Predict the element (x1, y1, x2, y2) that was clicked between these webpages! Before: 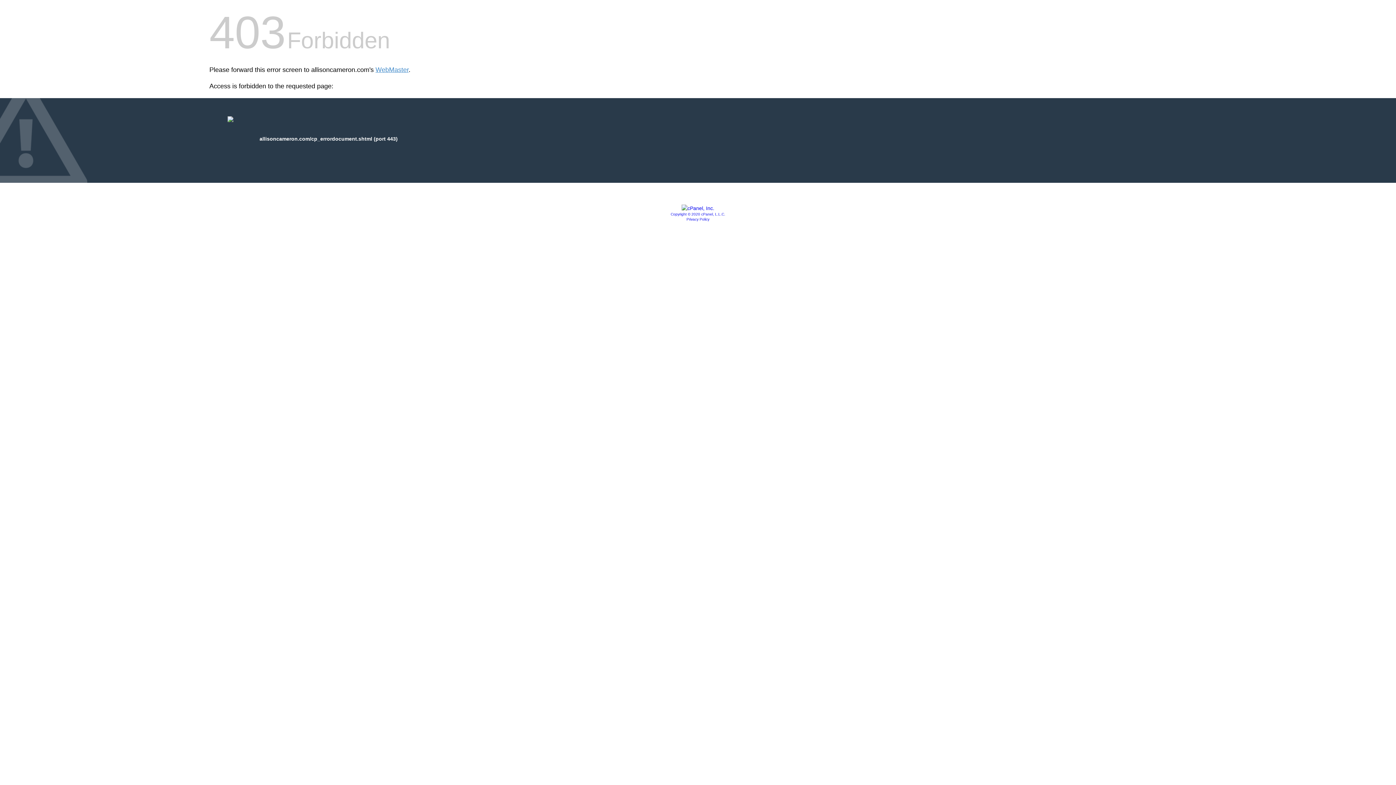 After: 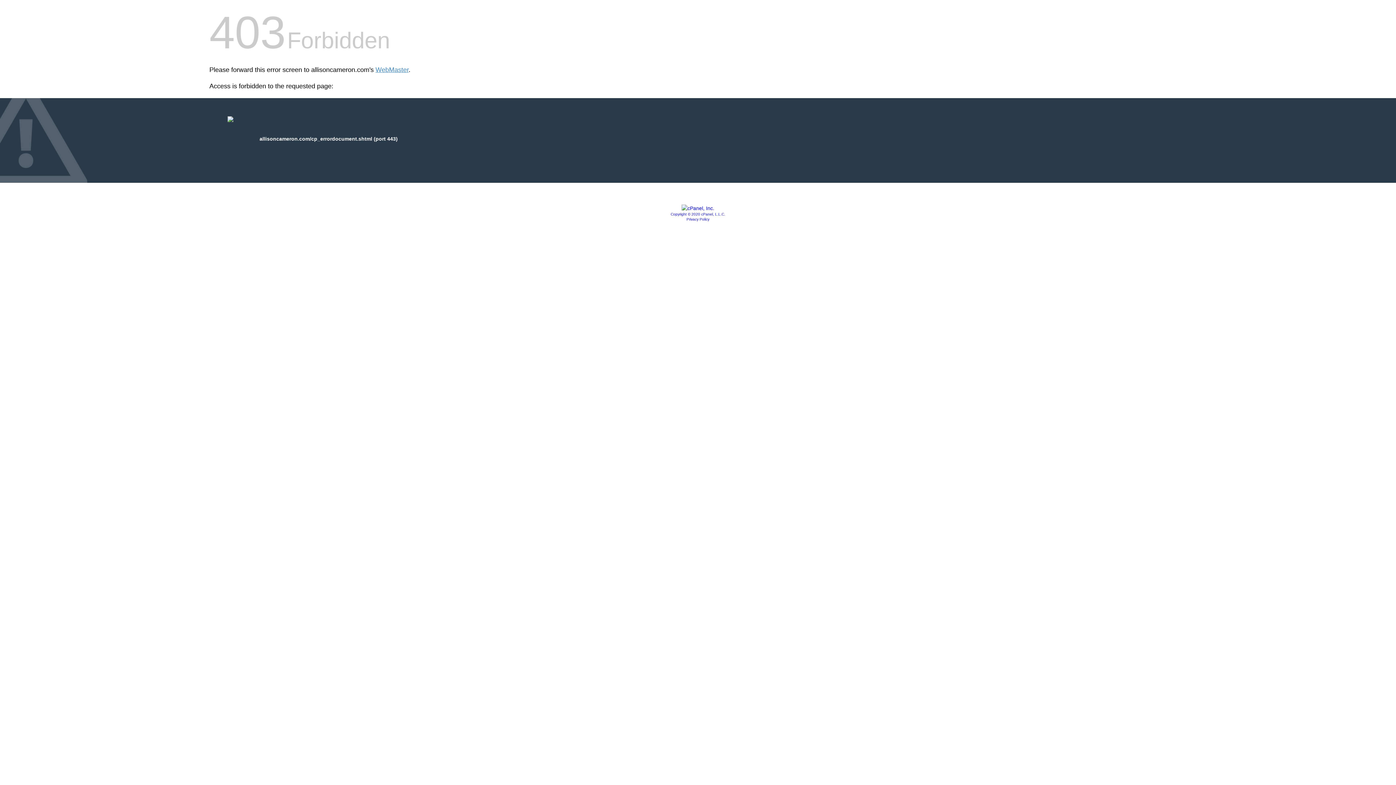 Action: bbox: (681, 205, 714, 211)